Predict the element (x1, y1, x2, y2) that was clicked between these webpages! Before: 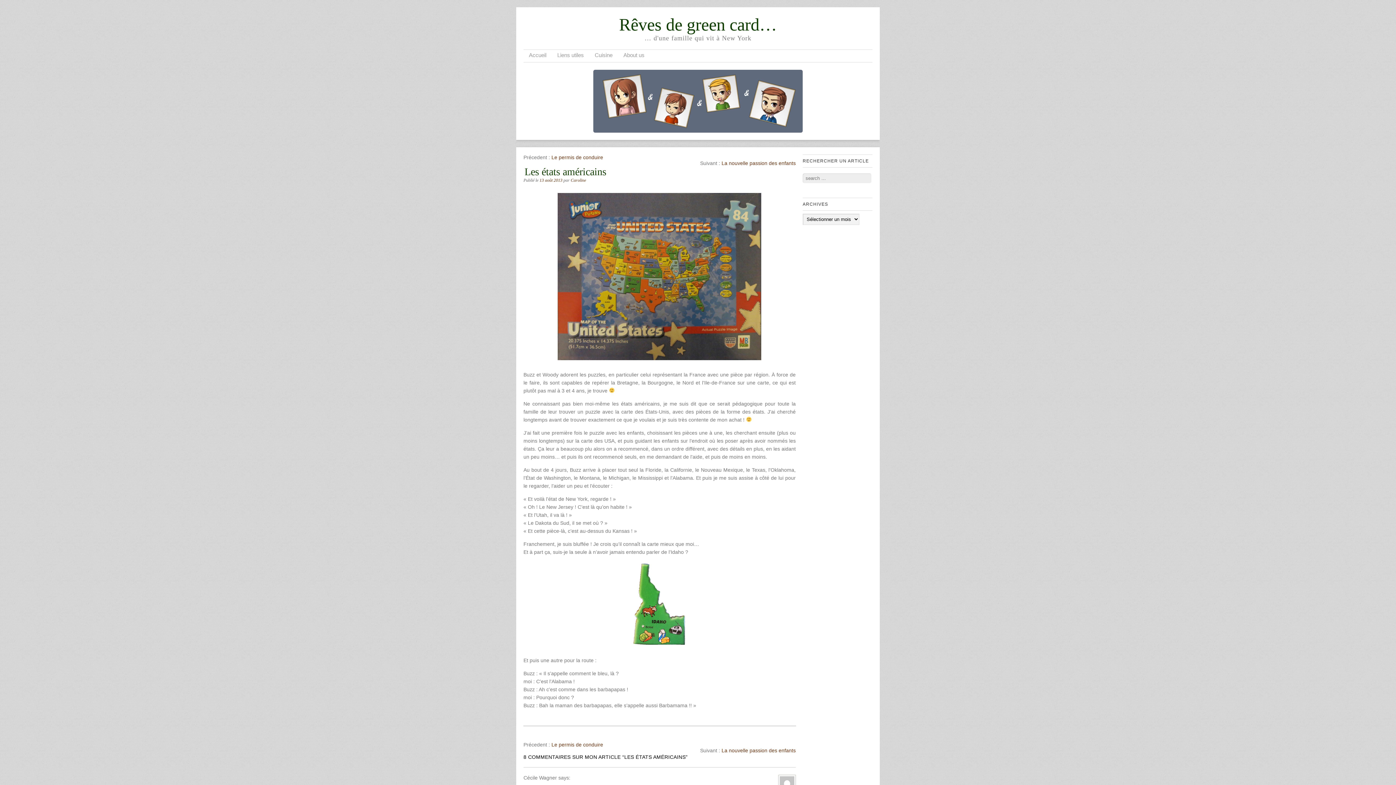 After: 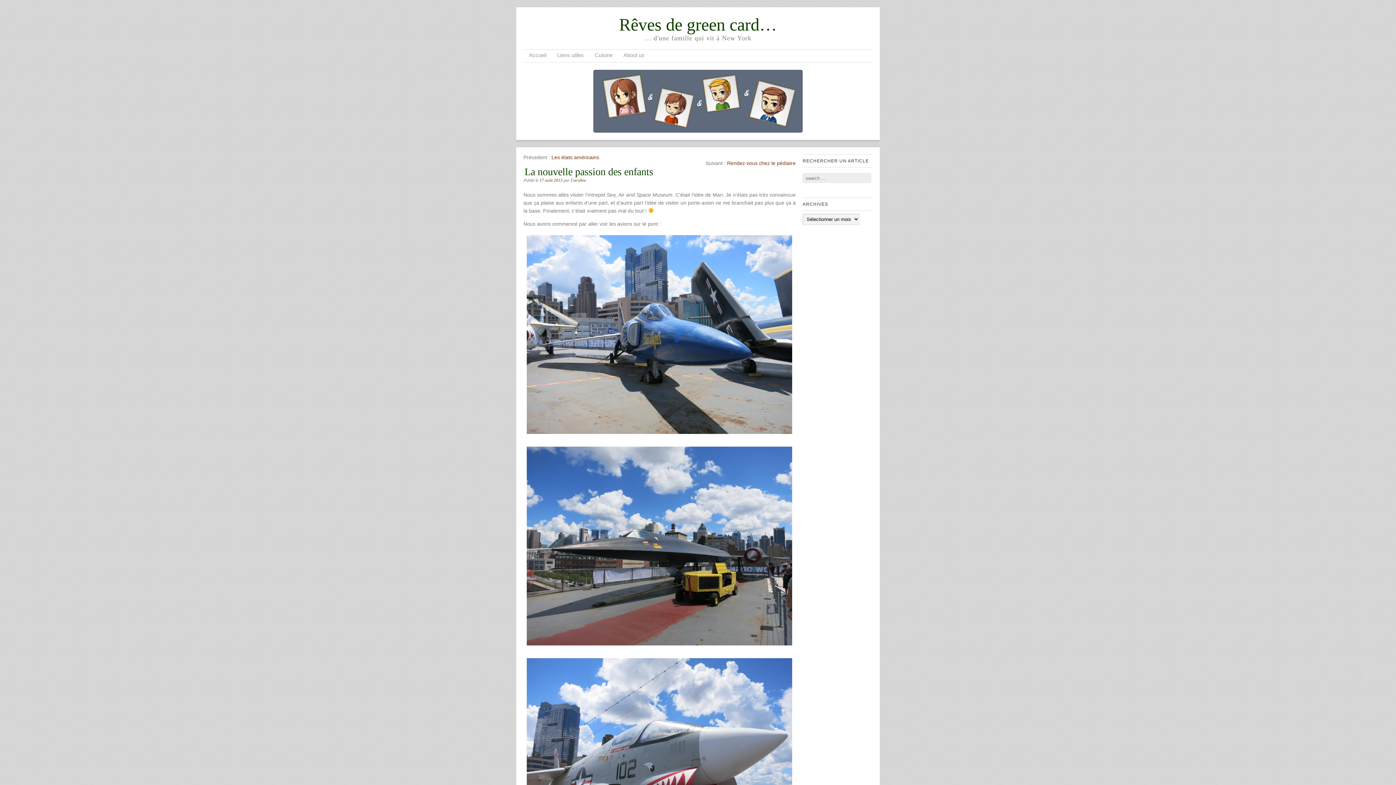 Action: label: La nouvelle passion des enfants bbox: (721, 748, 795, 753)